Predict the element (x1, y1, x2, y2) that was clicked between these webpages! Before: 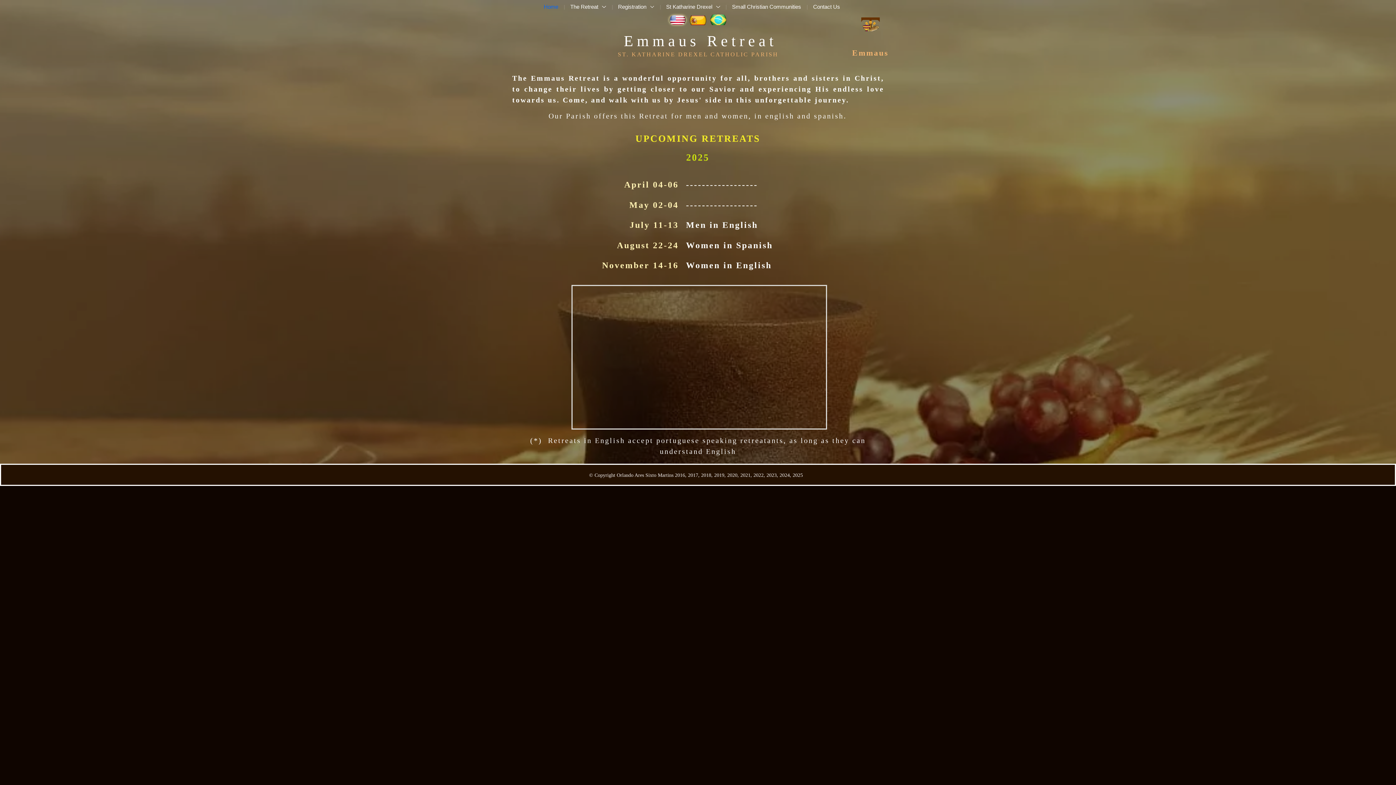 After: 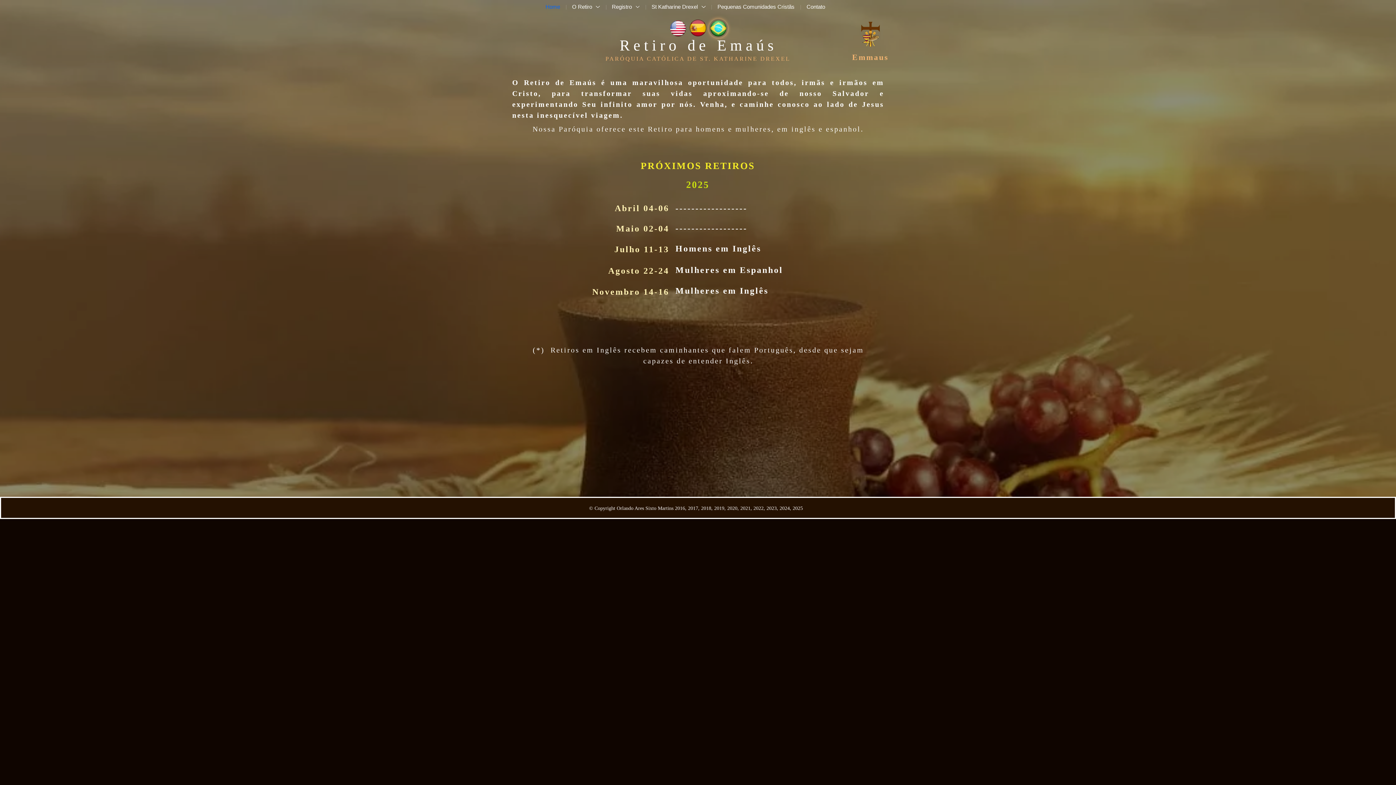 Action: bbox: (709, 14, 728, 25)